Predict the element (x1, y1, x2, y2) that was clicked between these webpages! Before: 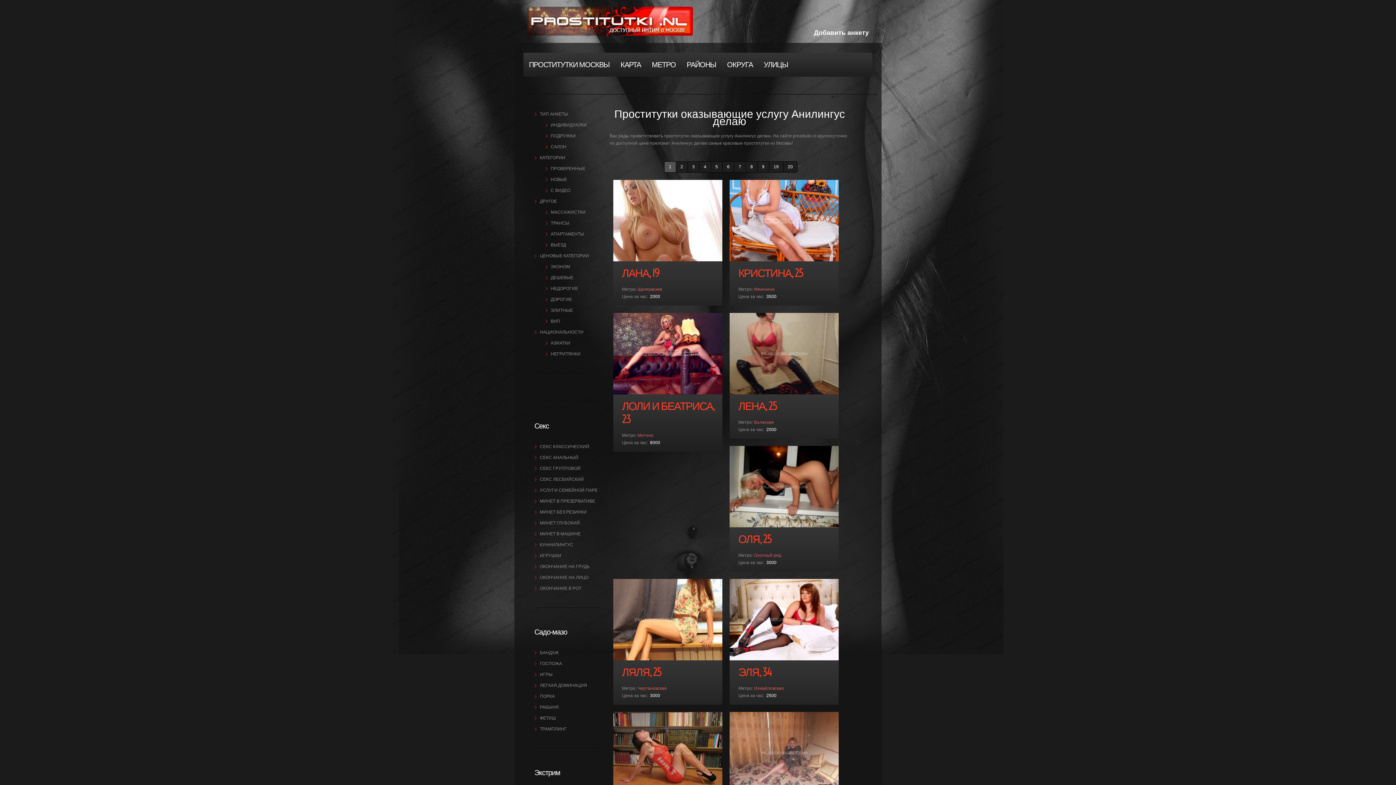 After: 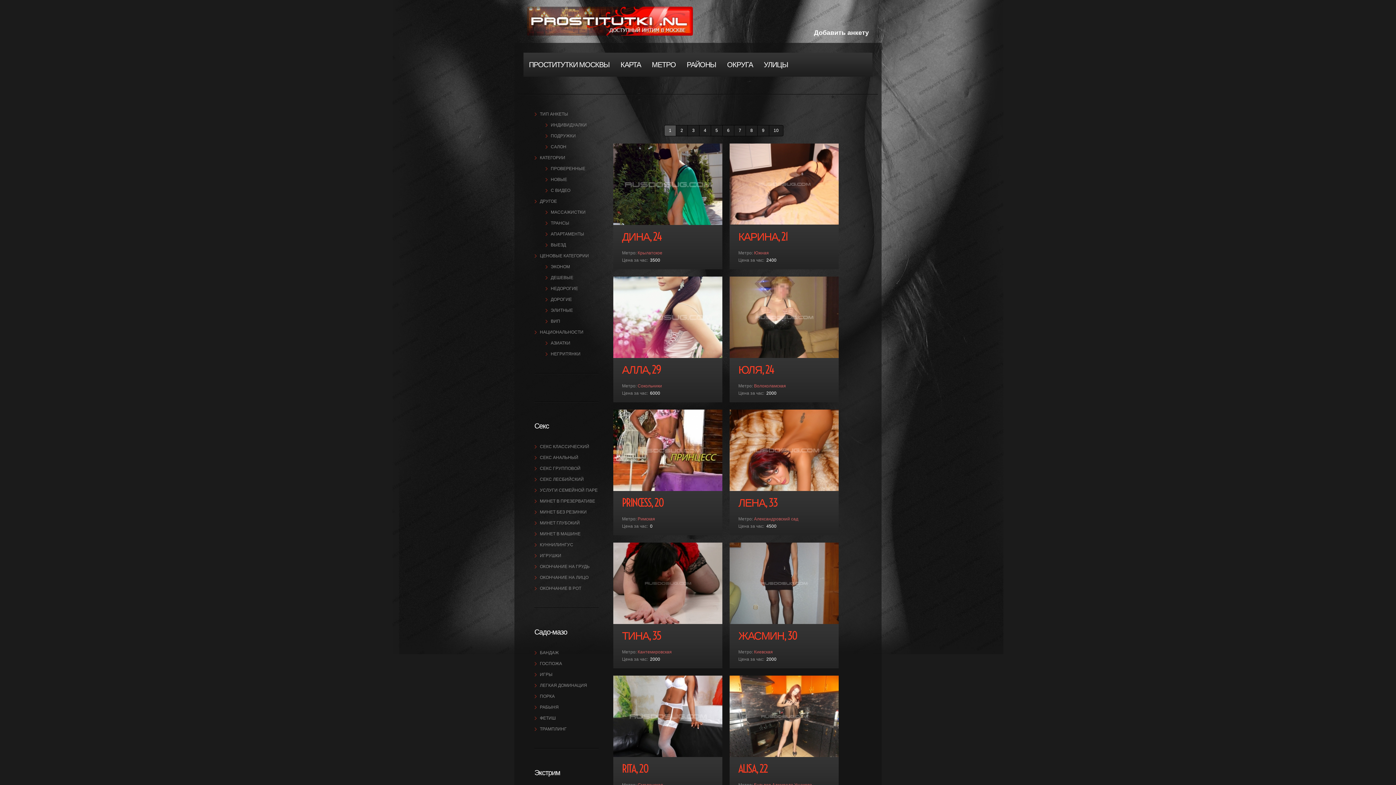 Action: label: БАНДАЖ bbox: (540, 650, 558, 655)